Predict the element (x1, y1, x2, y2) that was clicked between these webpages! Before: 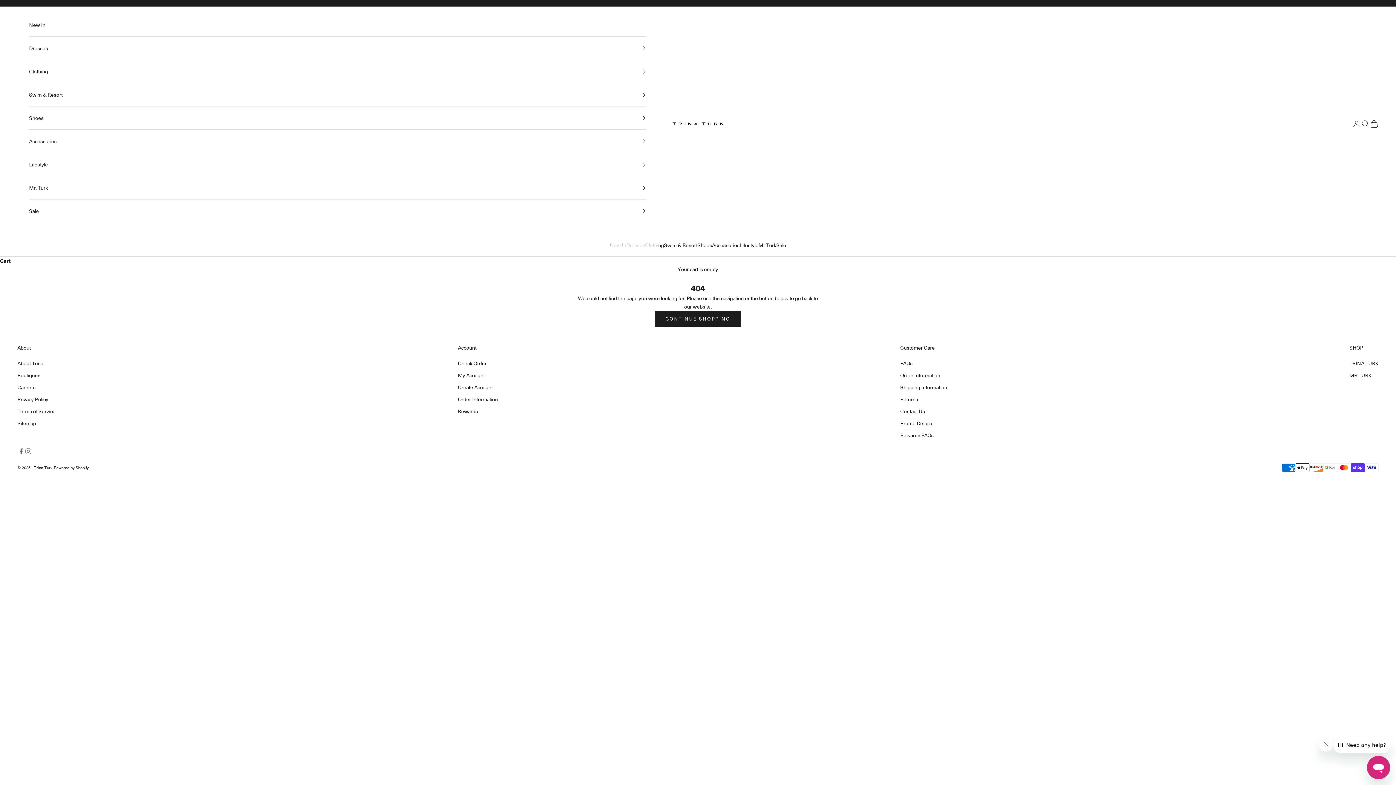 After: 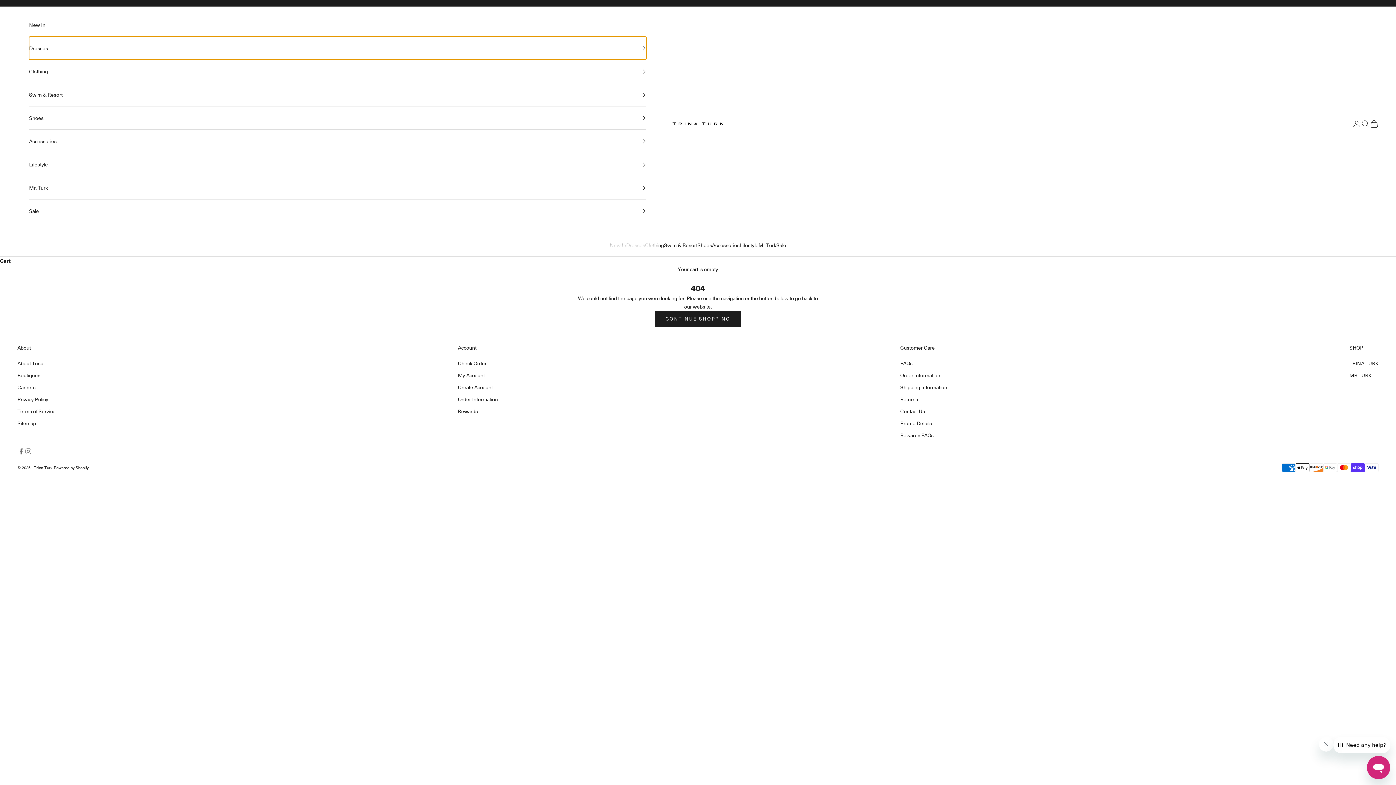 Action: bbox: (29, 36, 646, 59) label: Dresses